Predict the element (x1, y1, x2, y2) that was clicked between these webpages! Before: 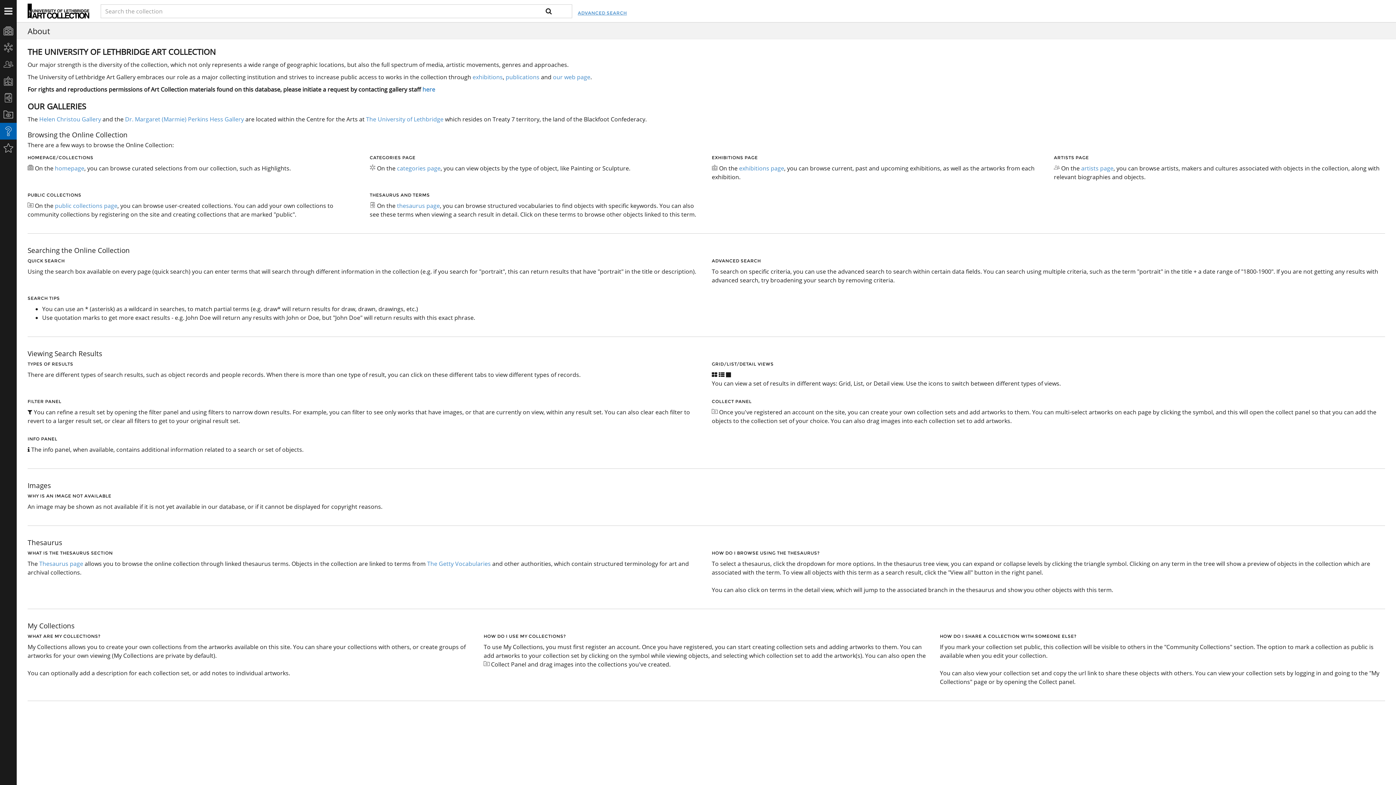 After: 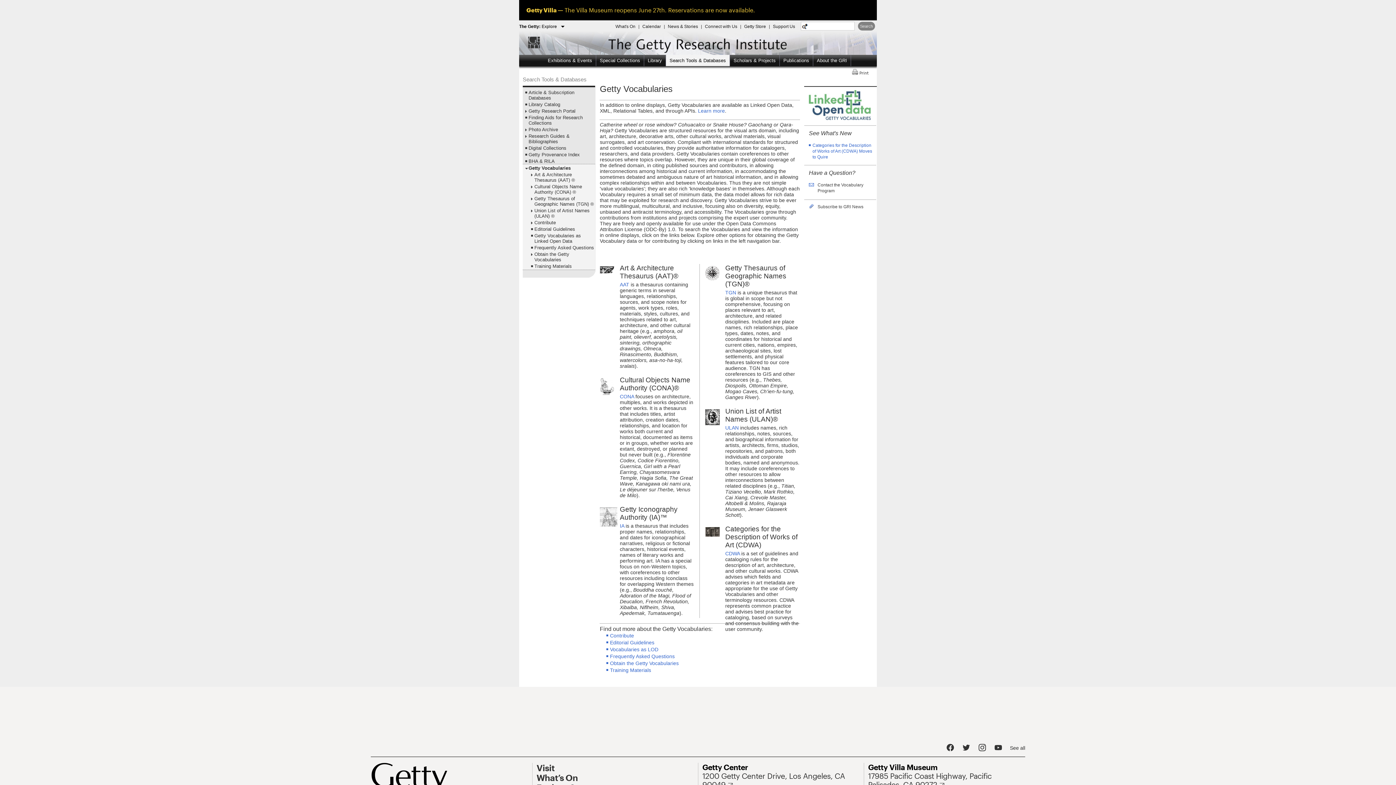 Action: bbox: (427, 560, 490, 568) label: The Getty Vocabularies